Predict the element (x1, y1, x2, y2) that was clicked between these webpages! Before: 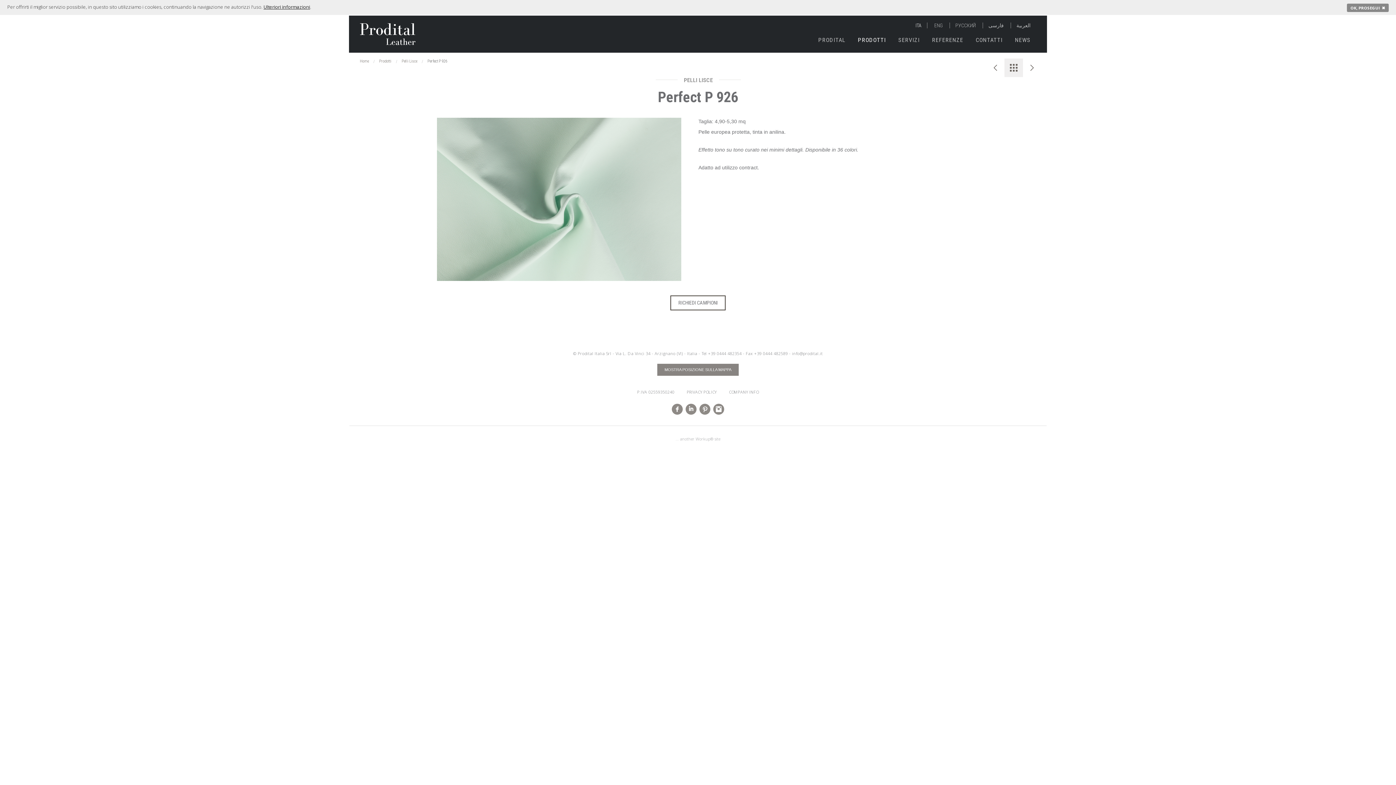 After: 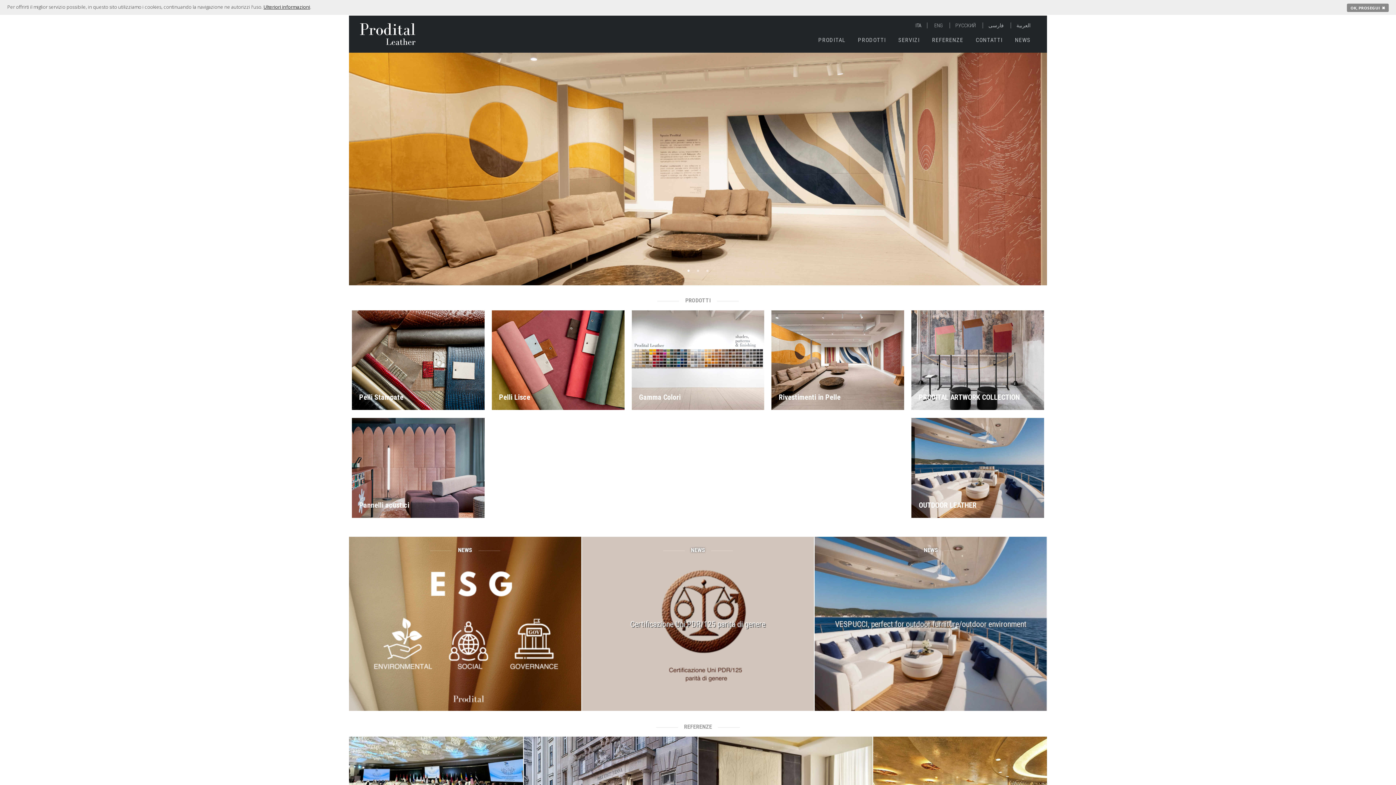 Action: bbox: (360, 23, 415, 45) label: Prodital Italia